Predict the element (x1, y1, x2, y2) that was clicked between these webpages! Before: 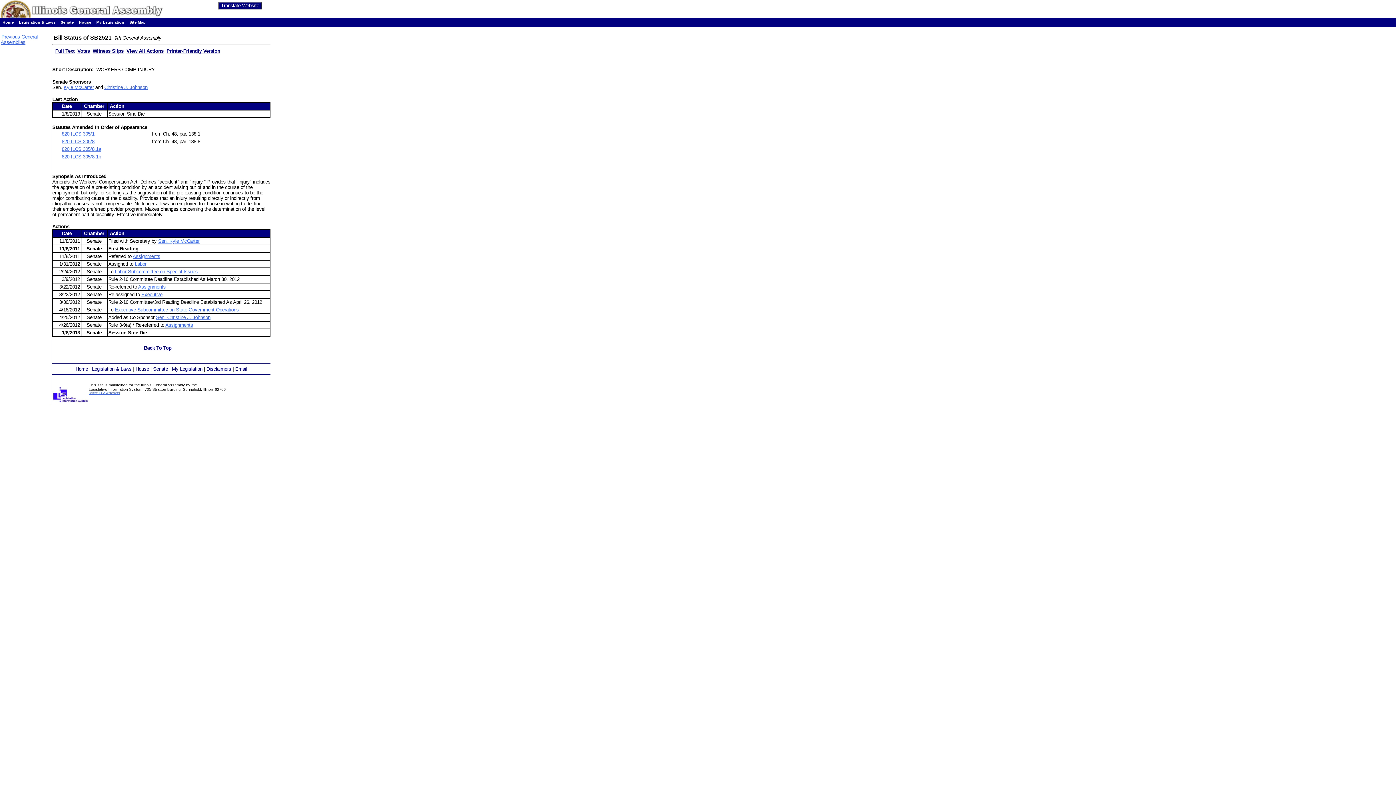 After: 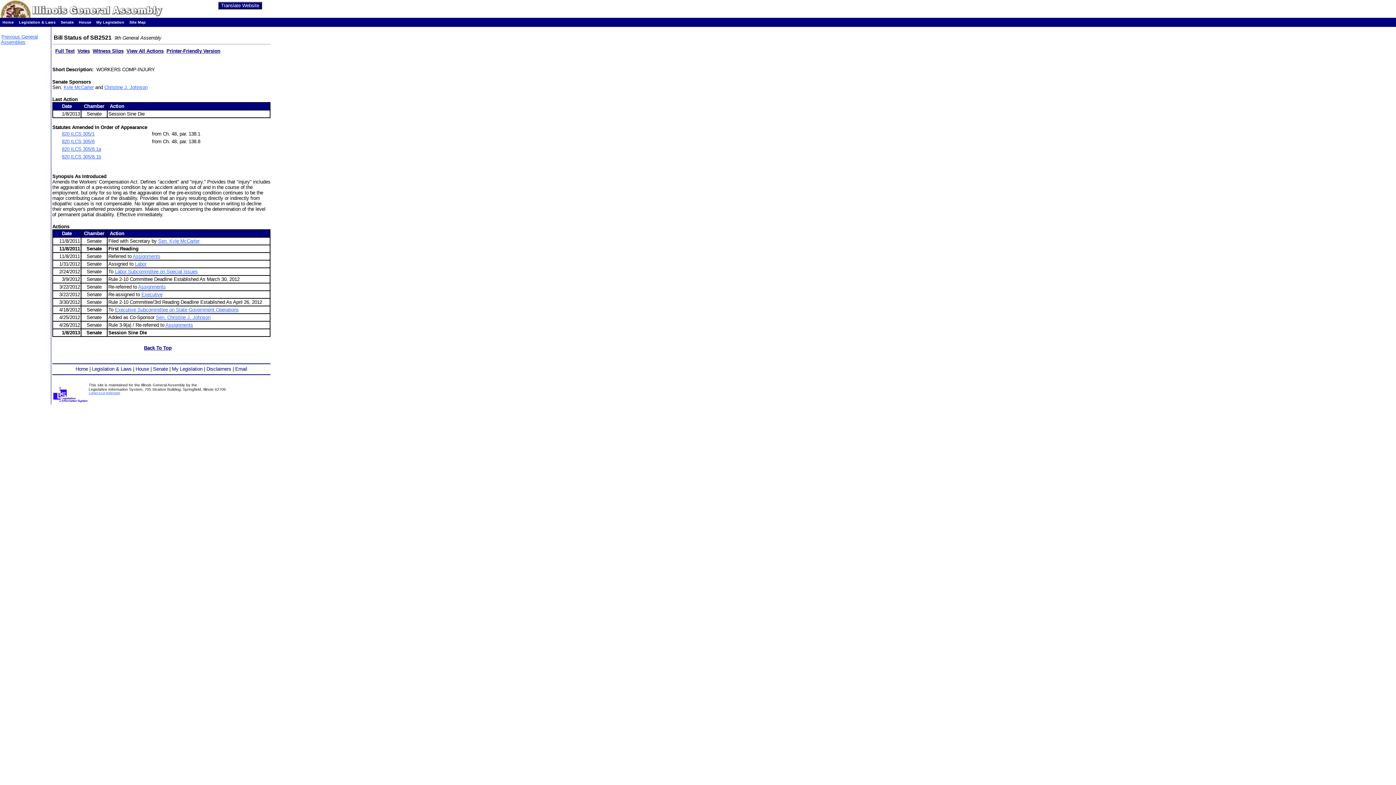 Action: label:   bbox: (69, 224, 70, 229)